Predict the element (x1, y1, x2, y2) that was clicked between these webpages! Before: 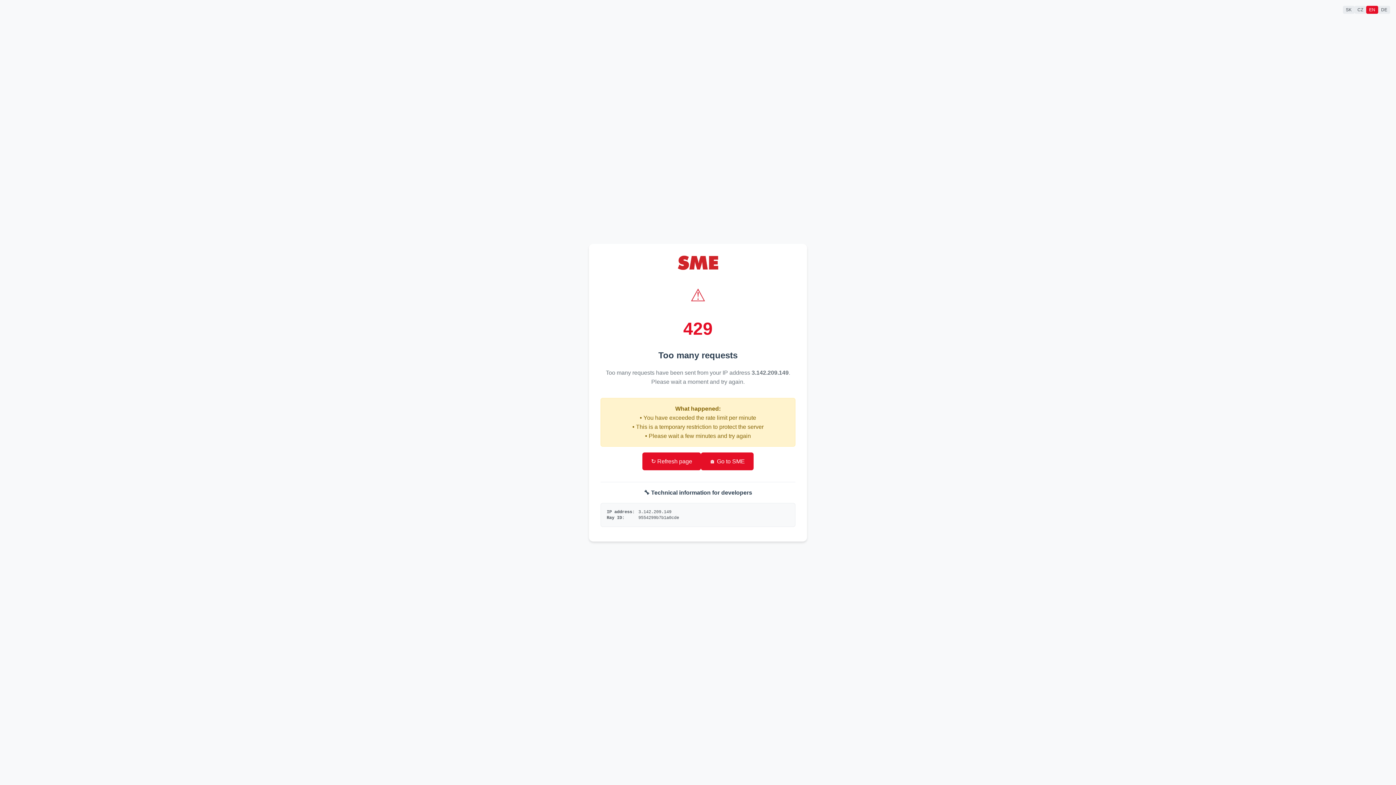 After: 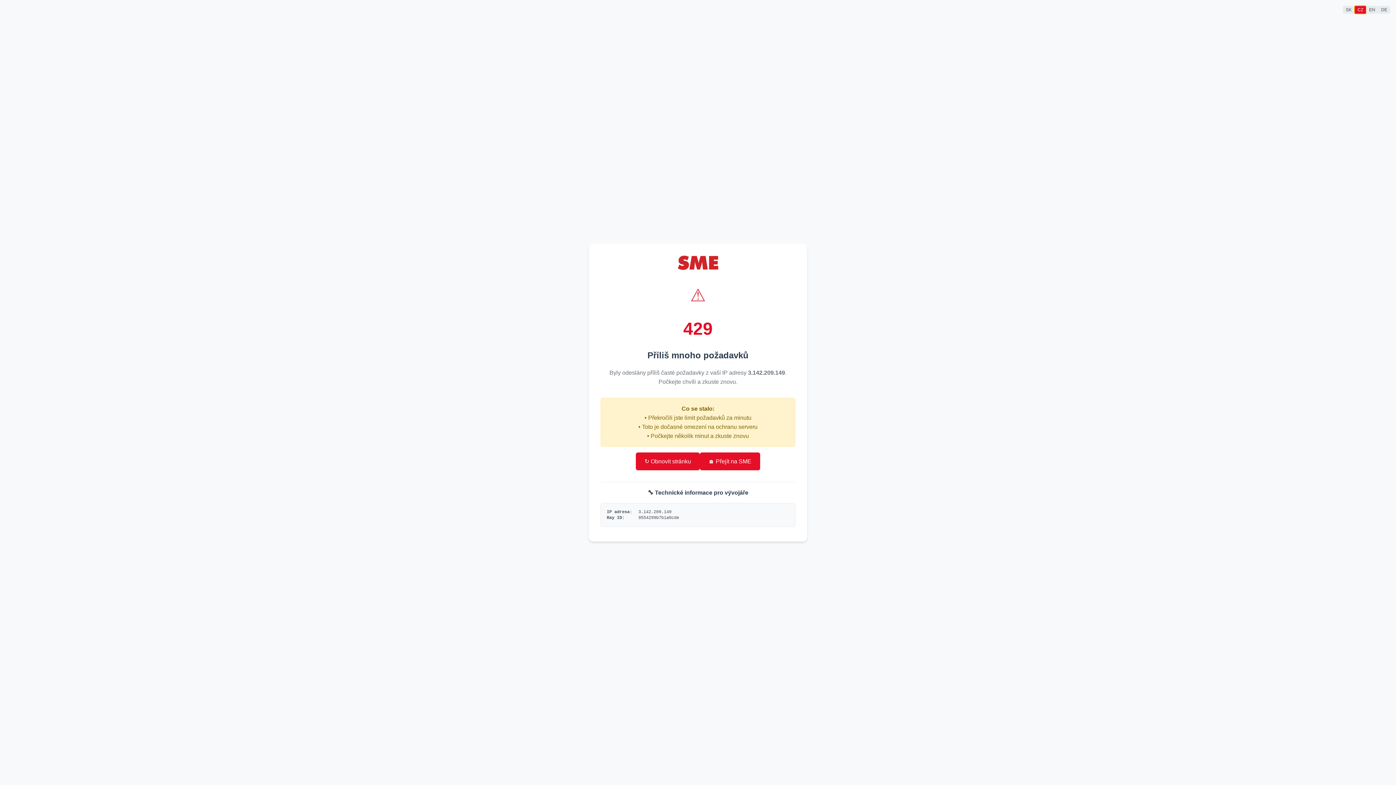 Action: label: CZ bbox: (1354, 5, 1366, 13)